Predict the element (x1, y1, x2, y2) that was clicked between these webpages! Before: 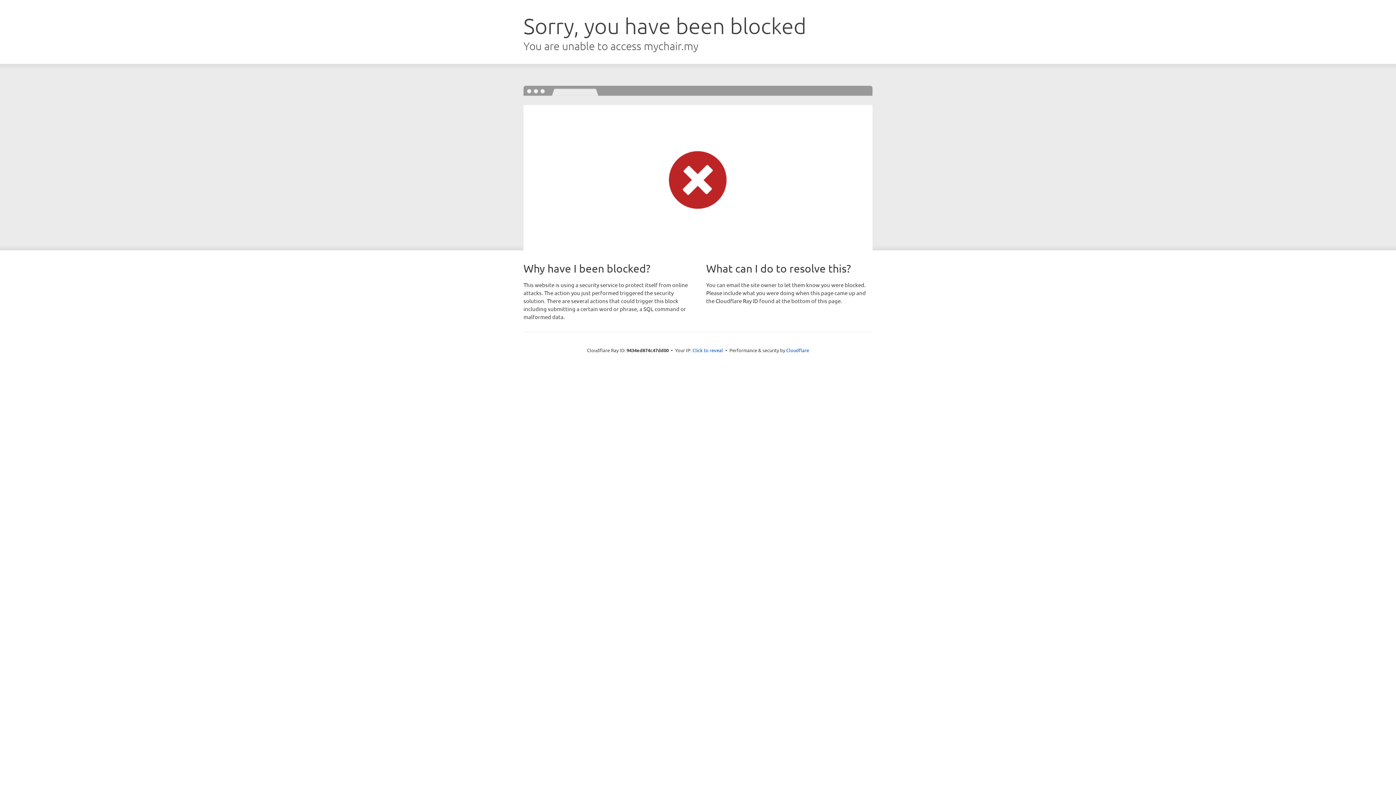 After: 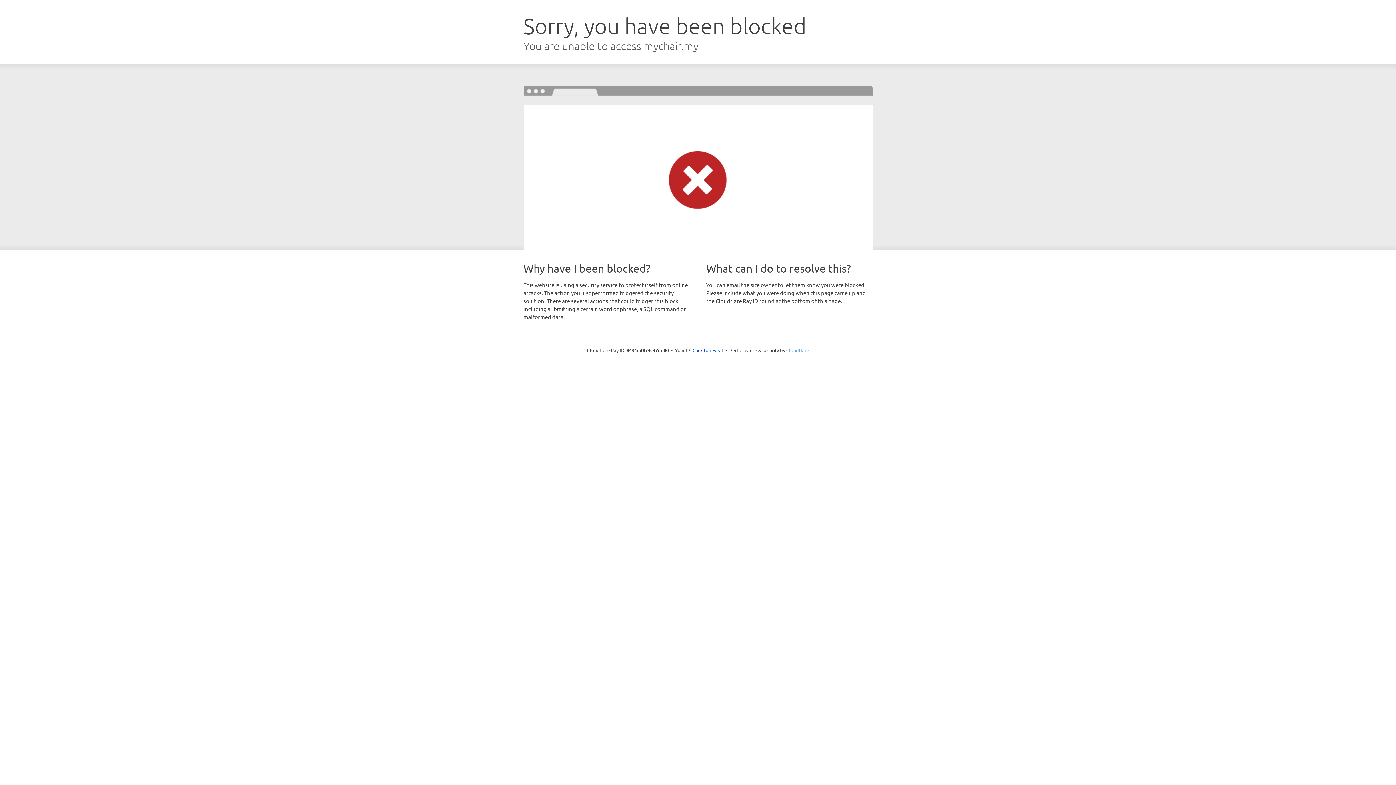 Action: bbox: (786, 347, 809, 353) label: Cloudflare